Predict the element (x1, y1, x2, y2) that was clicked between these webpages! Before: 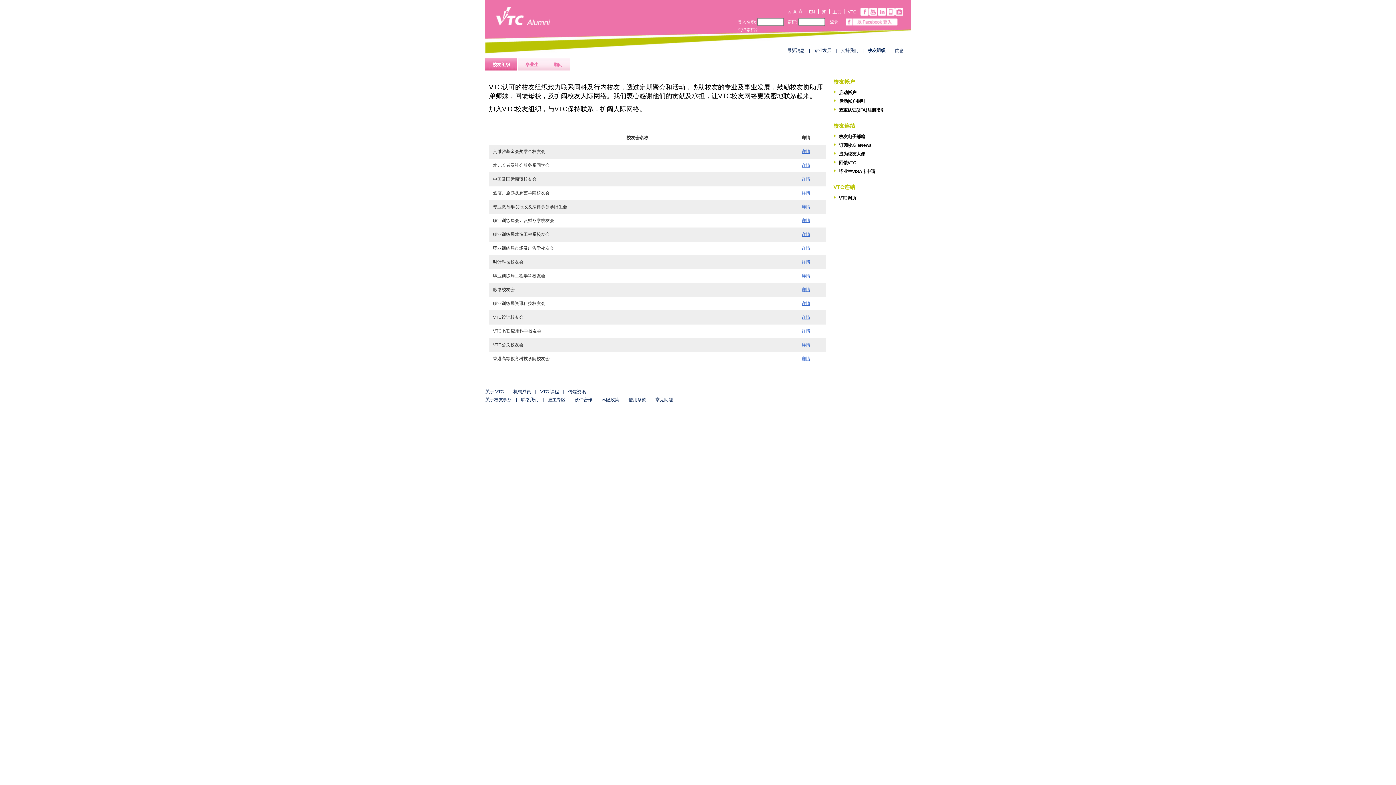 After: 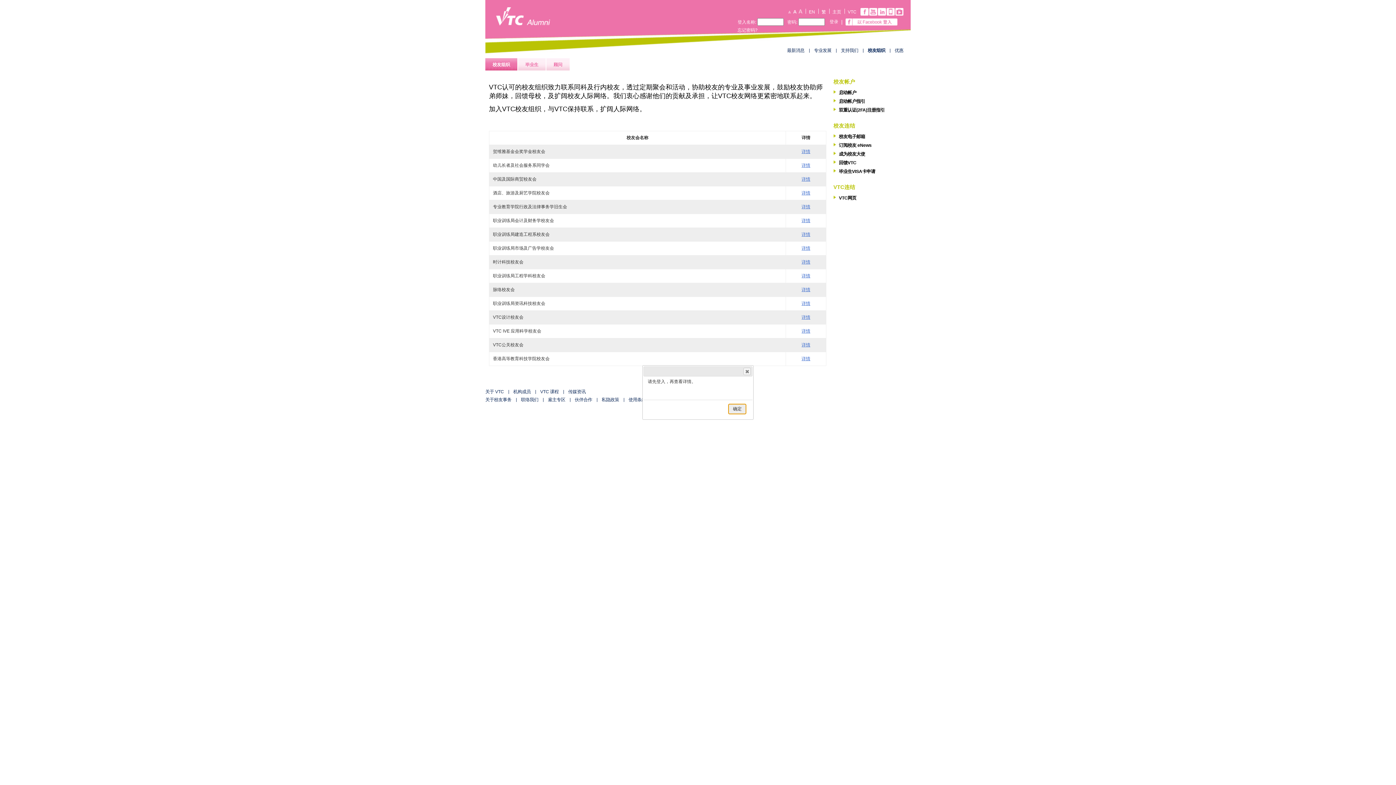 Action: bbox: (801, 232, 810, 237) label: 详情